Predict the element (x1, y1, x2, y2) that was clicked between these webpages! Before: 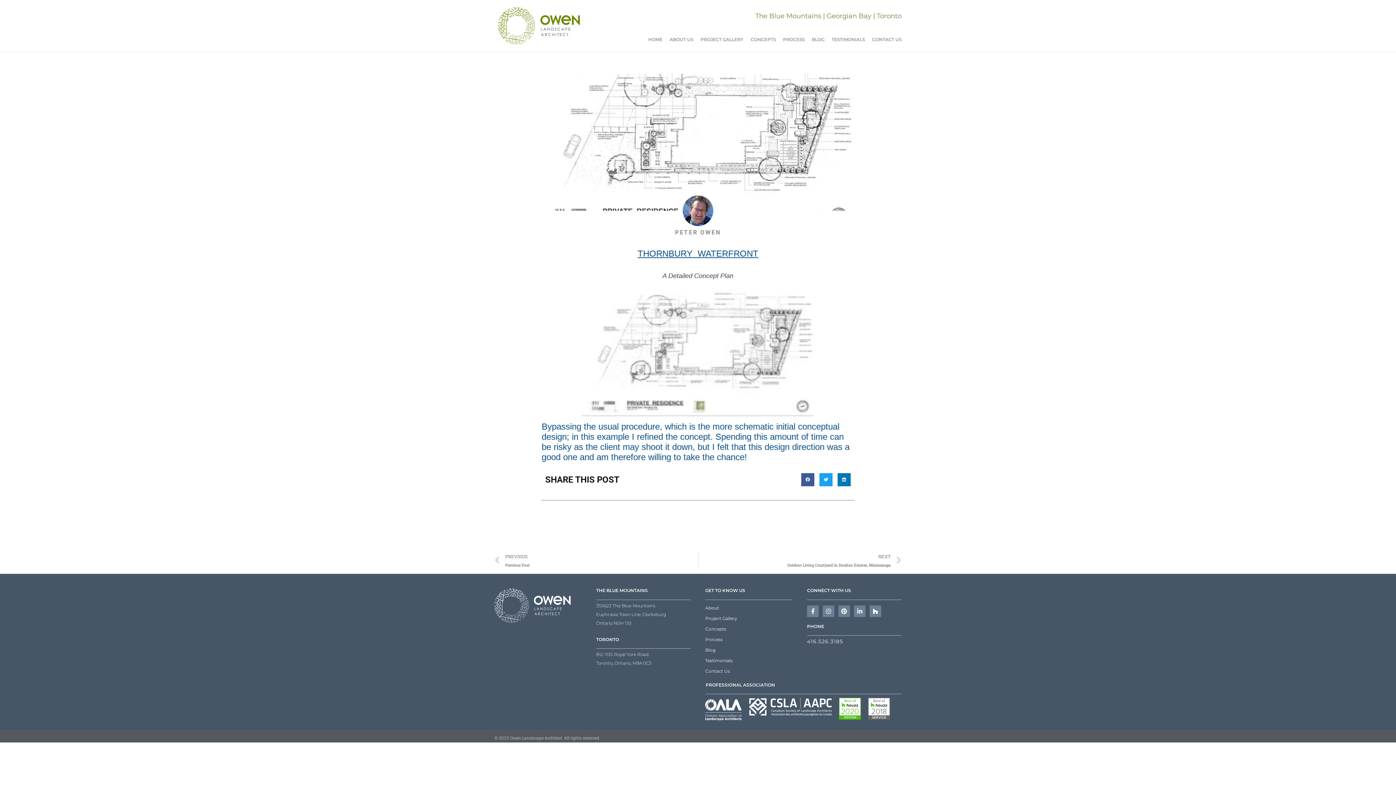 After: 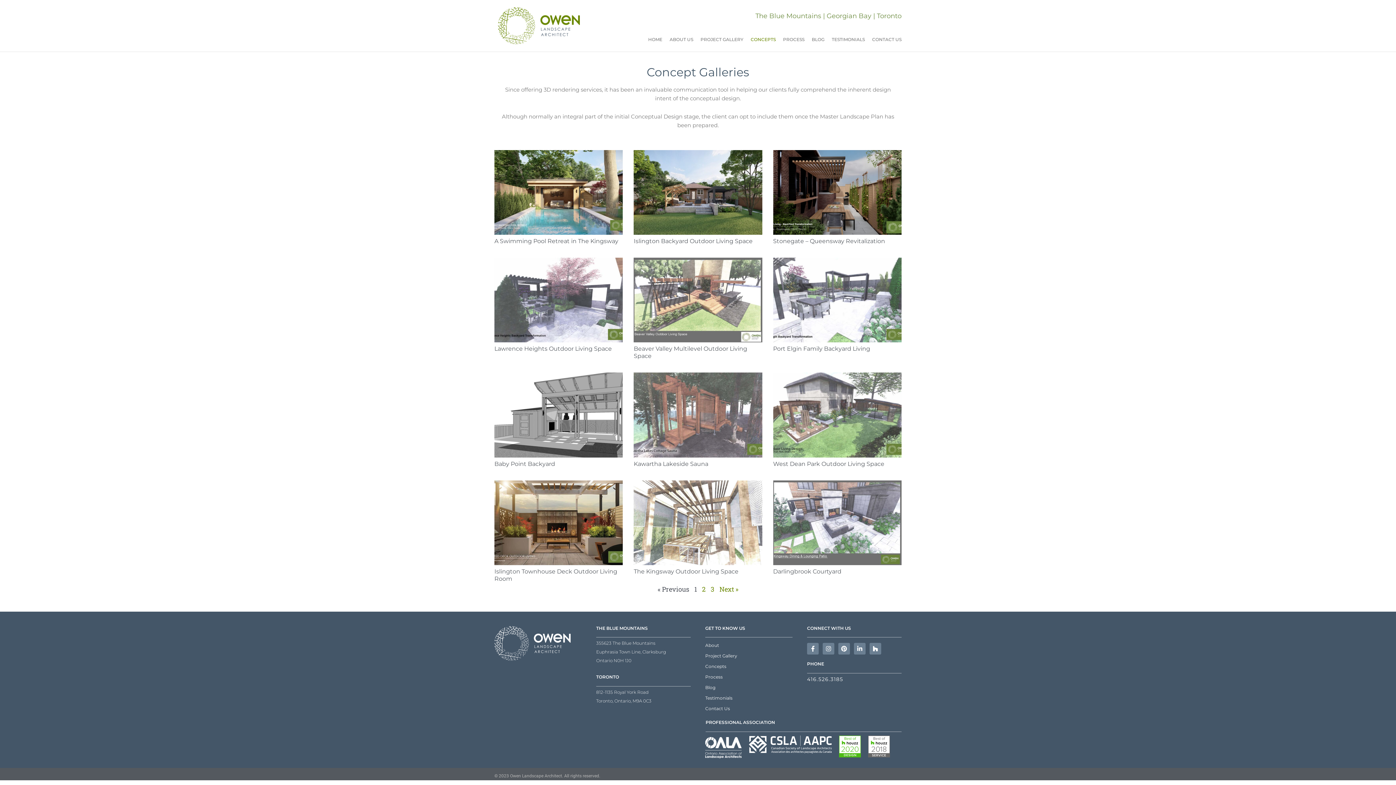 Action: label: CONCEPTS bbox: (750, 31, 775, 47)